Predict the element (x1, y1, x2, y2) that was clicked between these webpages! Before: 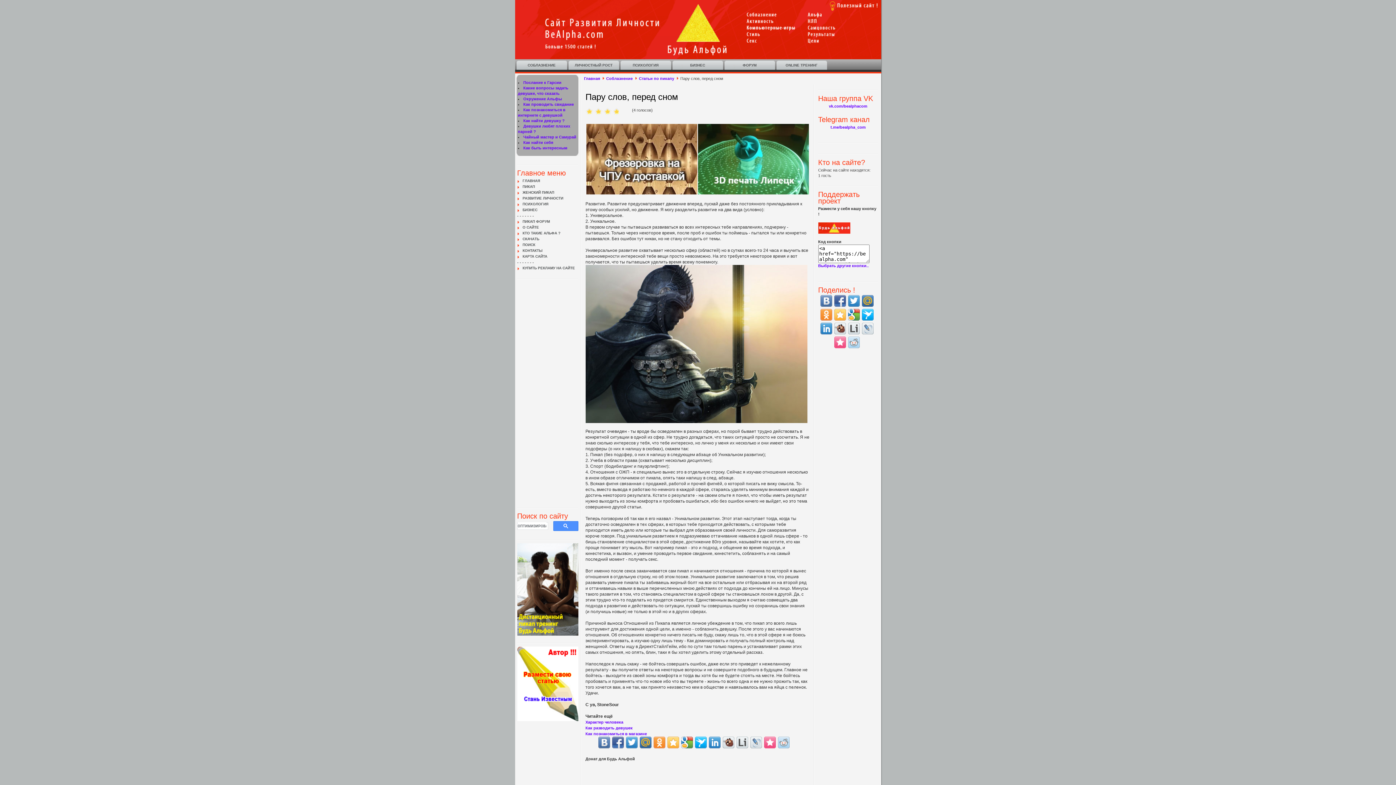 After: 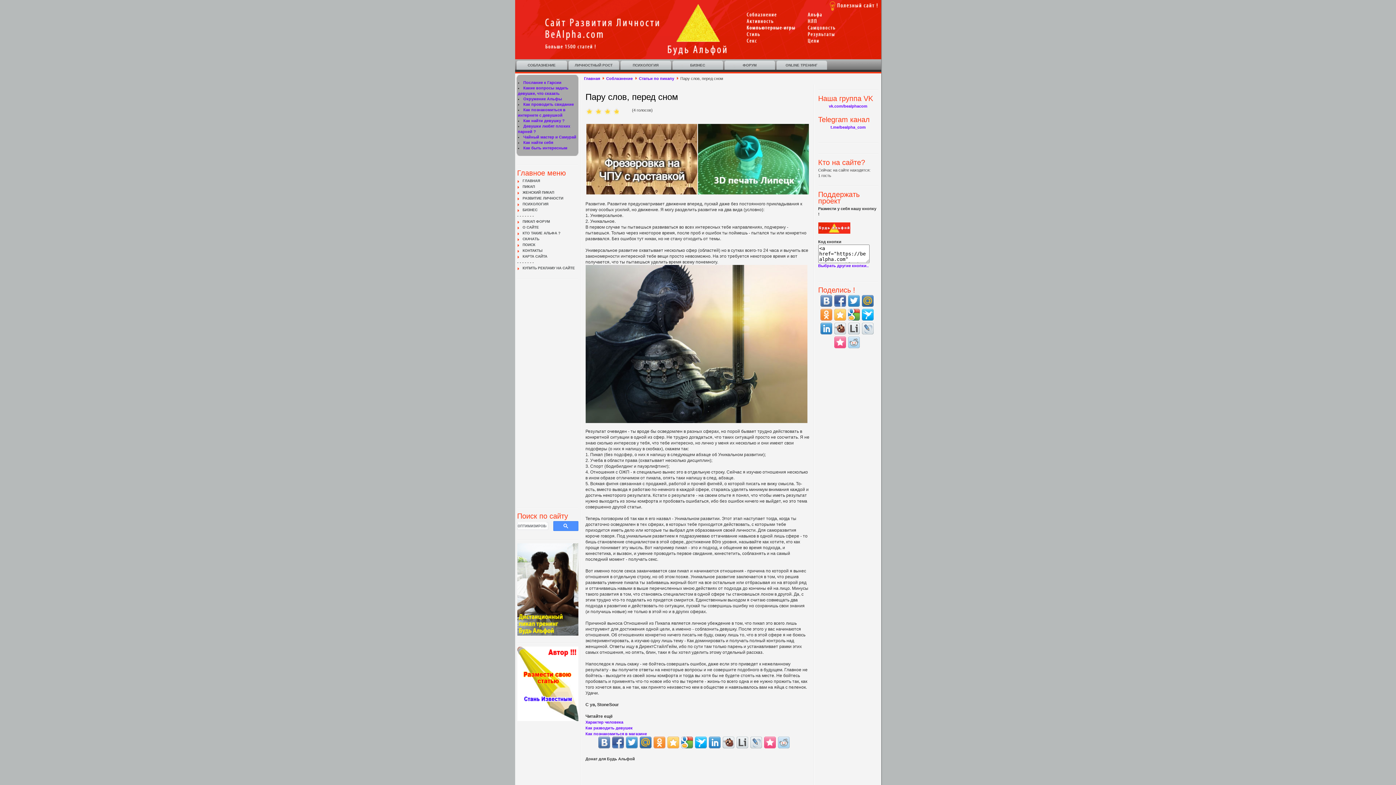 Action: bbox: (862, 309, 873, 320)